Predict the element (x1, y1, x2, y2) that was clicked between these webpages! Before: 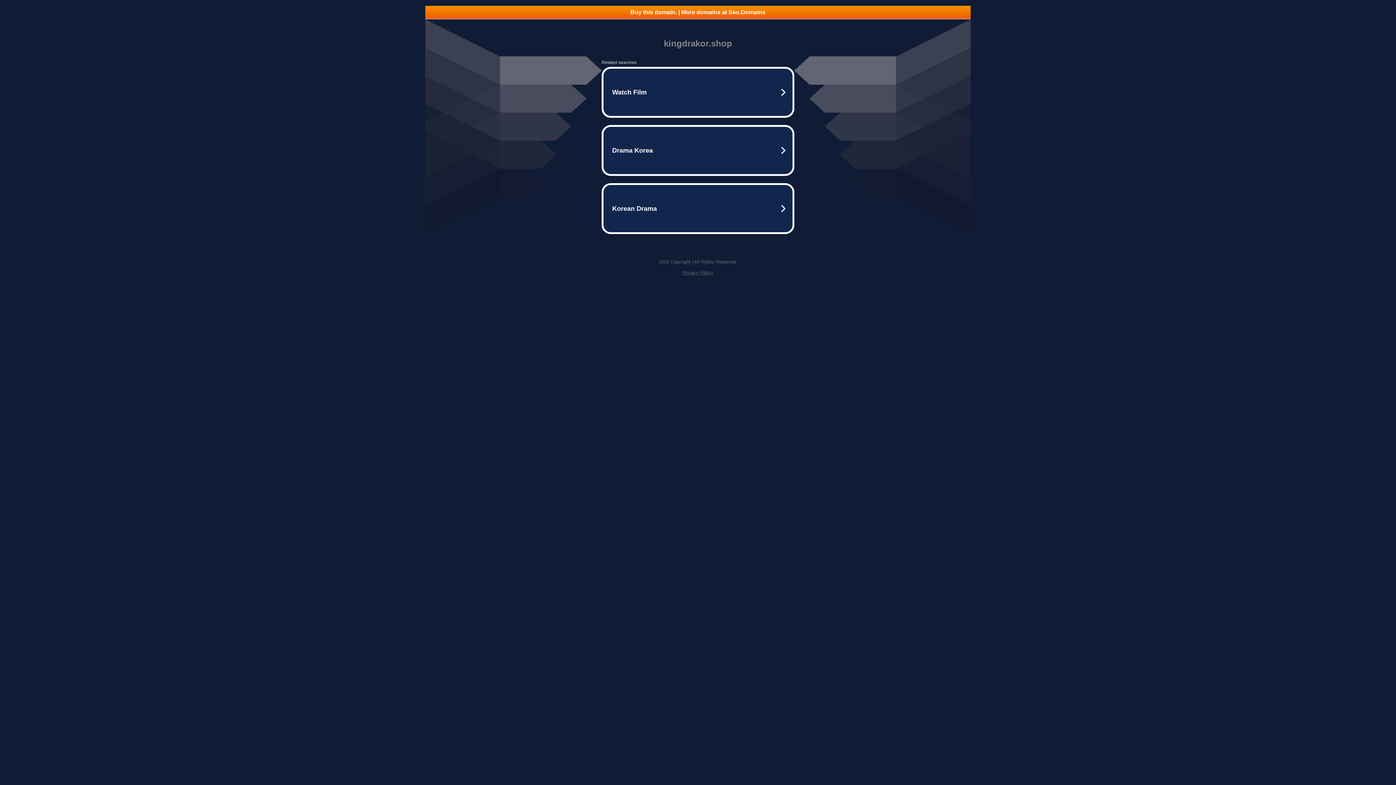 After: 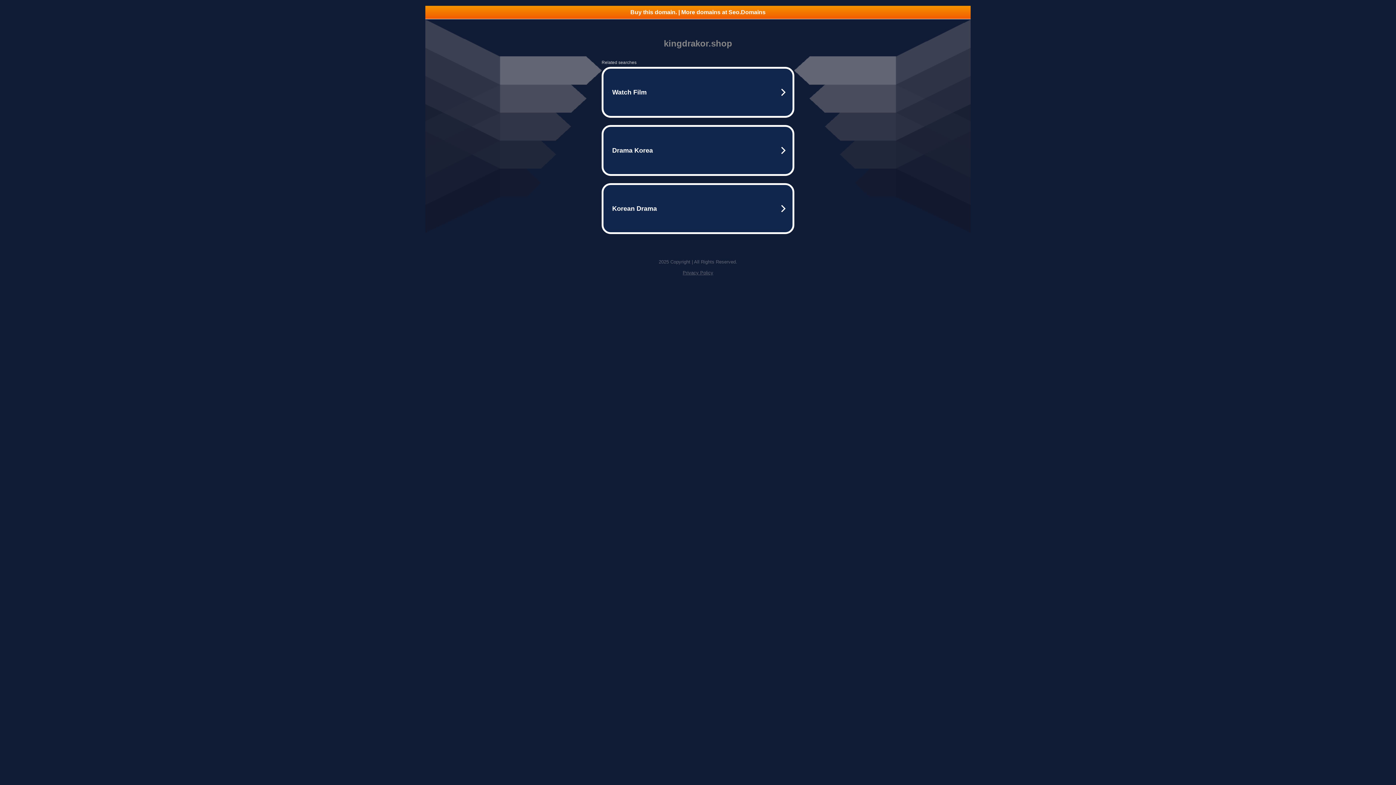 Action: bbox: (425, 5, 970, 18) label: Buy this domain. | More domains at Seo.Domains